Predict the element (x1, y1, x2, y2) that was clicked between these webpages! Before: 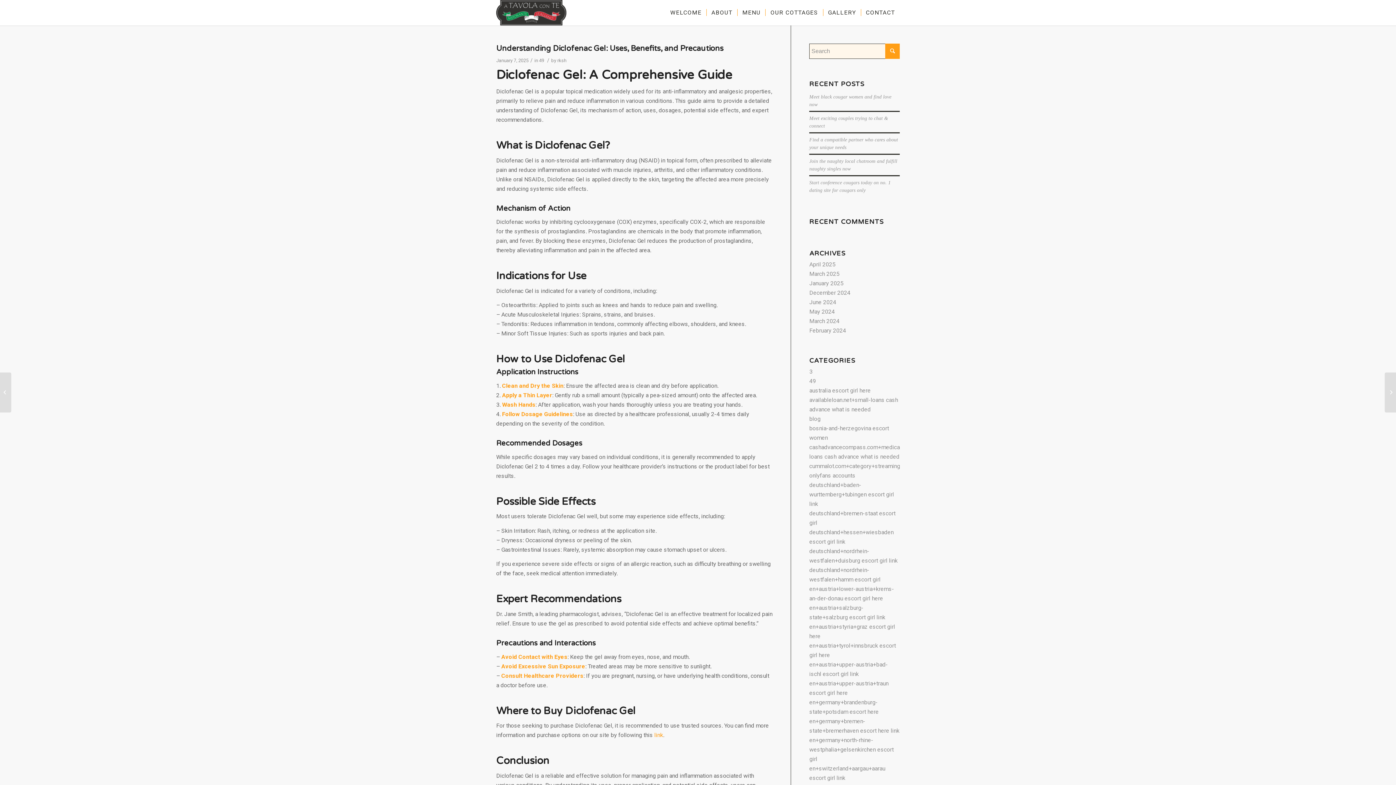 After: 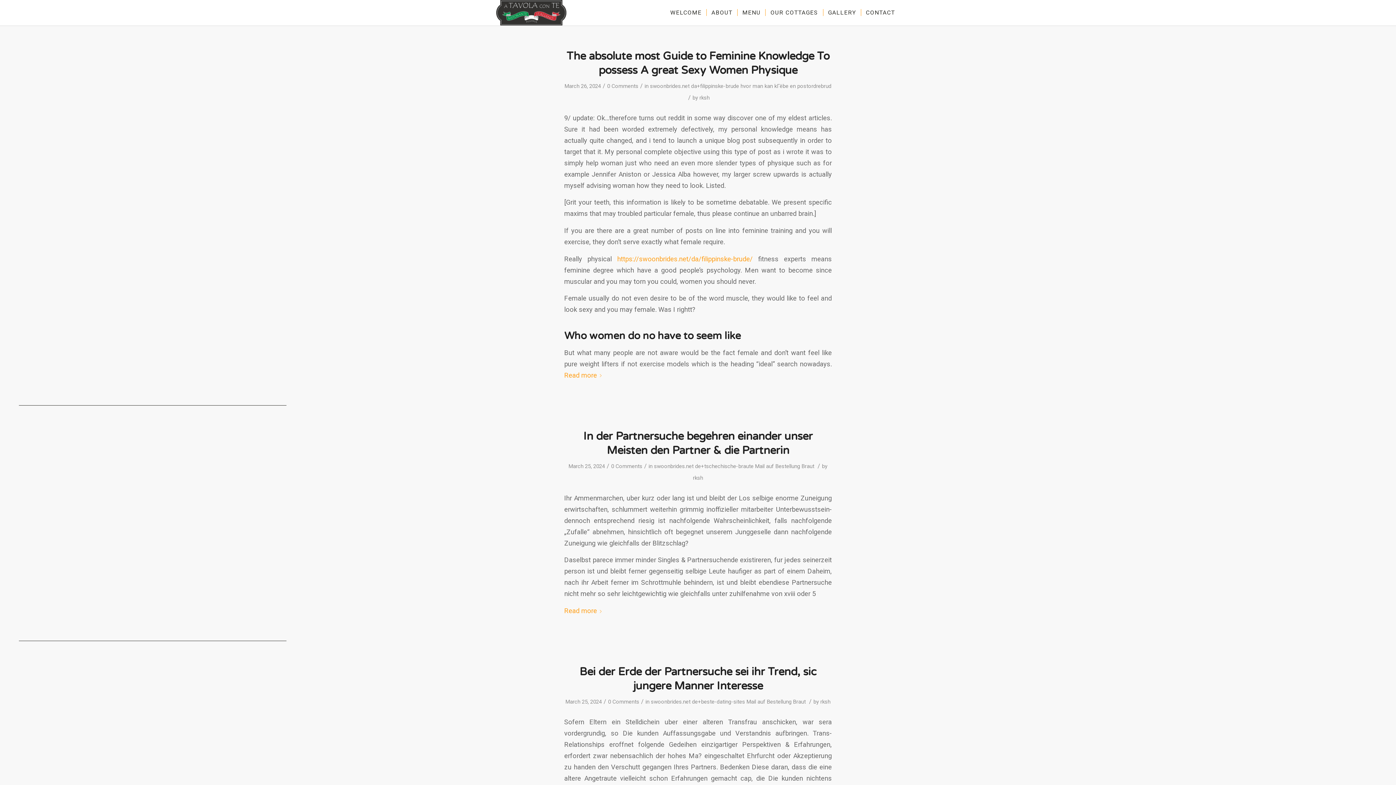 Action: bbox: (809, 317, 839, 324) label: March 2024